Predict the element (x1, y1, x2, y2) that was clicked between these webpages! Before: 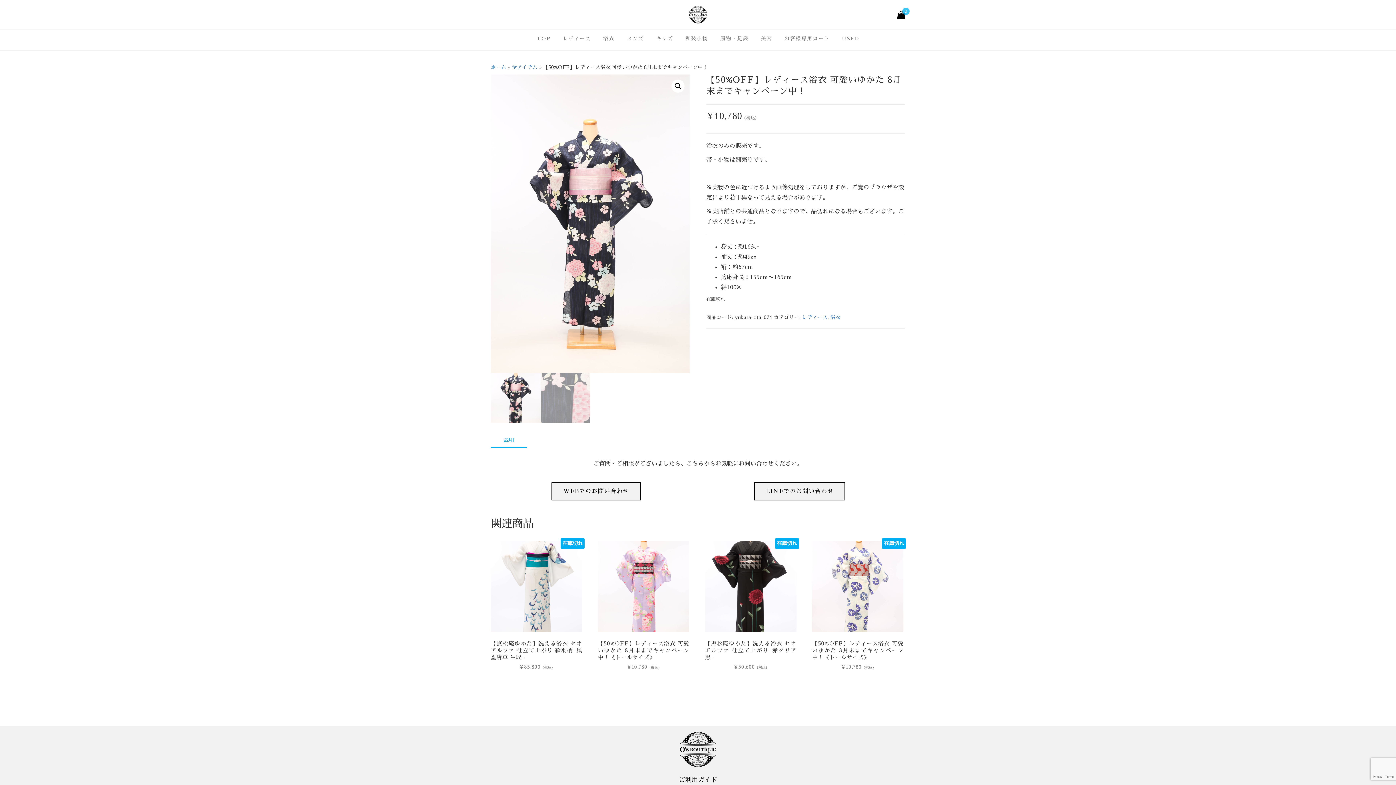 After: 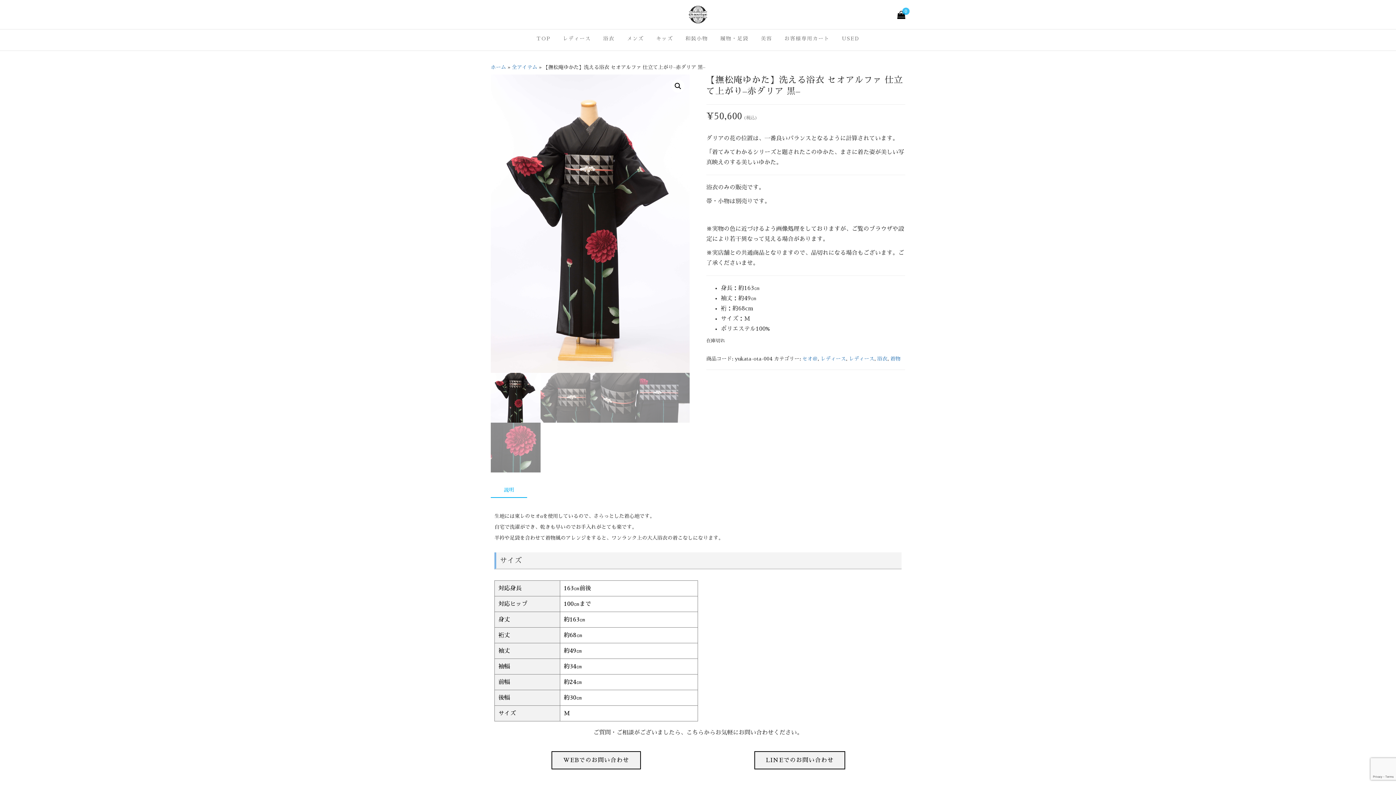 Action: bbox: (705, 541, 796, 670) label: 【撫松庵ゆかた】洗える浴衣 セオアルファ 仕立て上がり–赤ダリア 黒–
在庫切れ
¥50,600 (税込)